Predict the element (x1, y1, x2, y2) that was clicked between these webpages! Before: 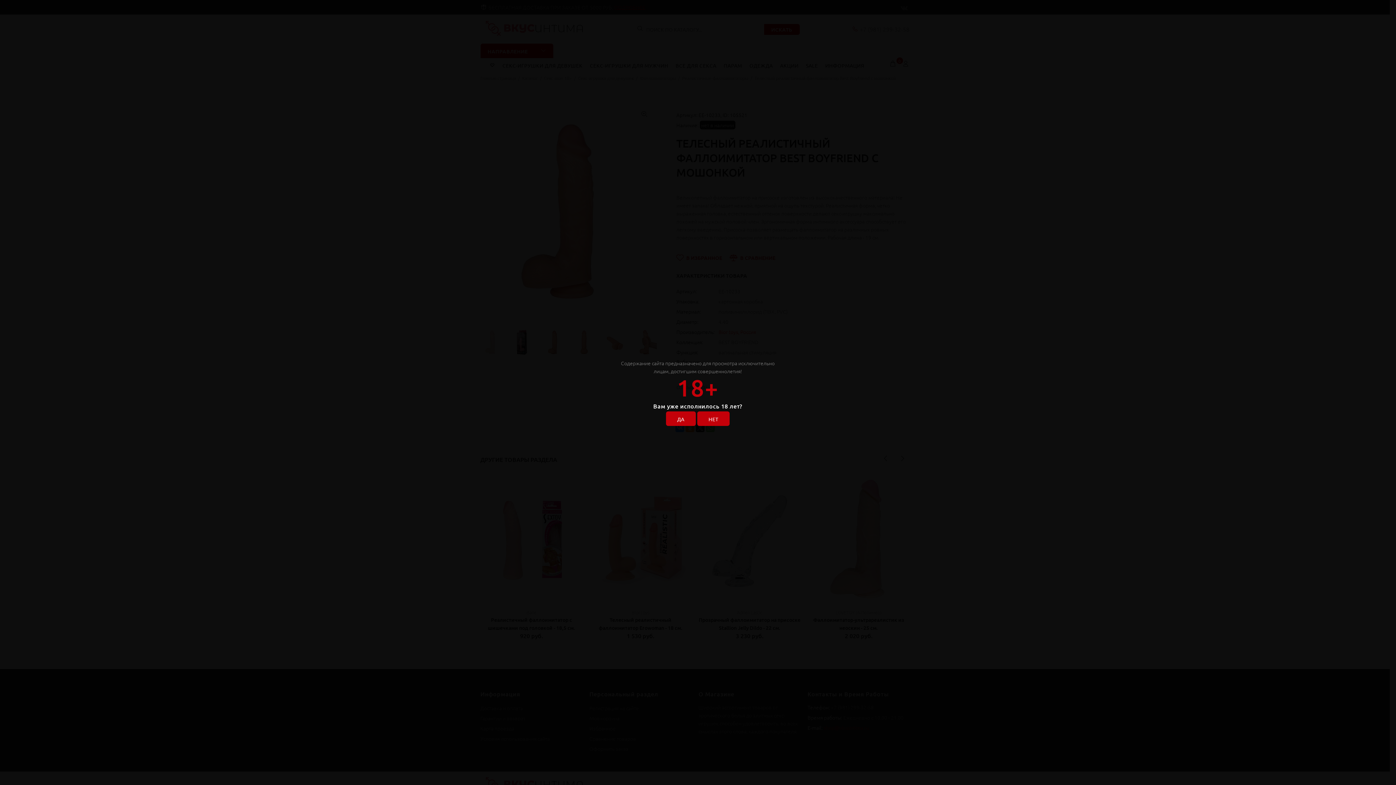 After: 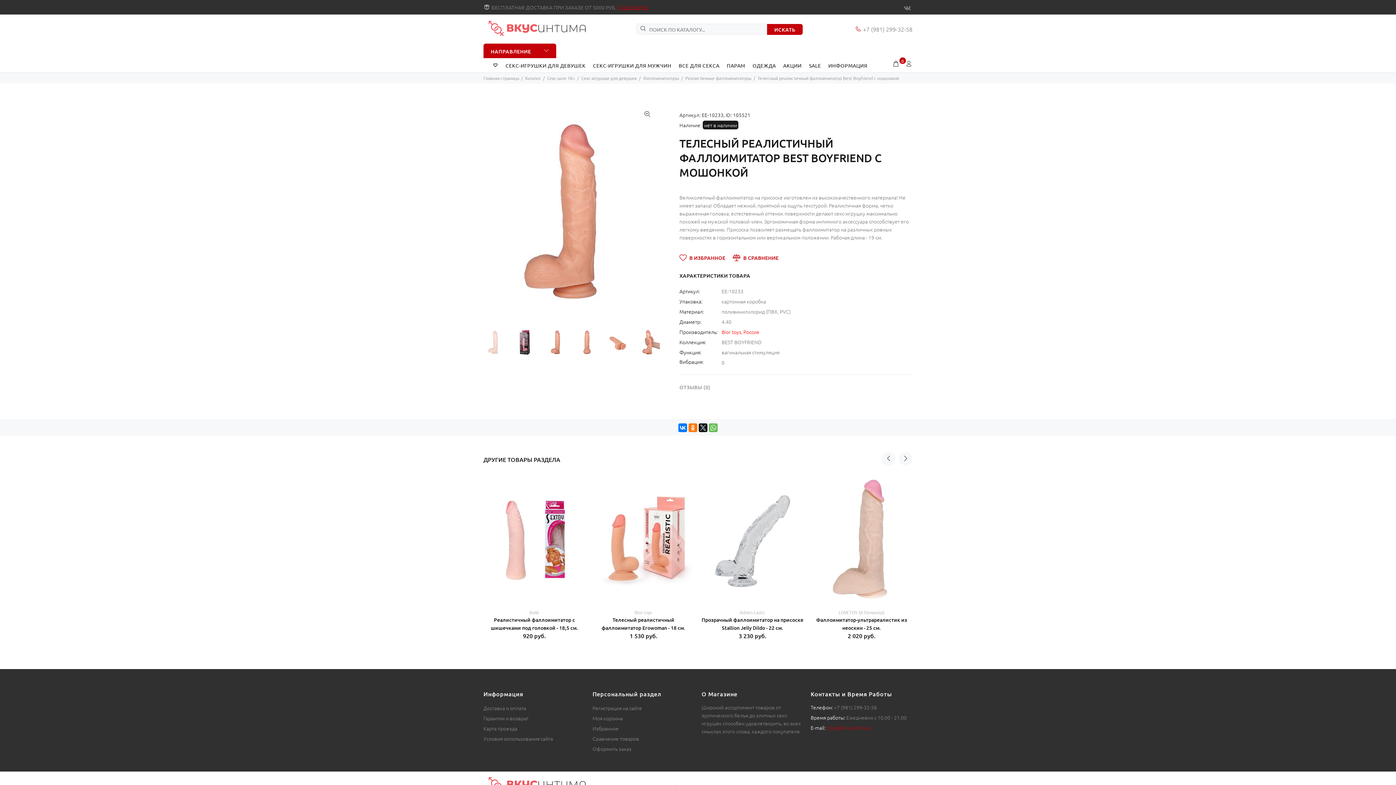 Action: label: ДА bbox: (666, 411, 695, 426)